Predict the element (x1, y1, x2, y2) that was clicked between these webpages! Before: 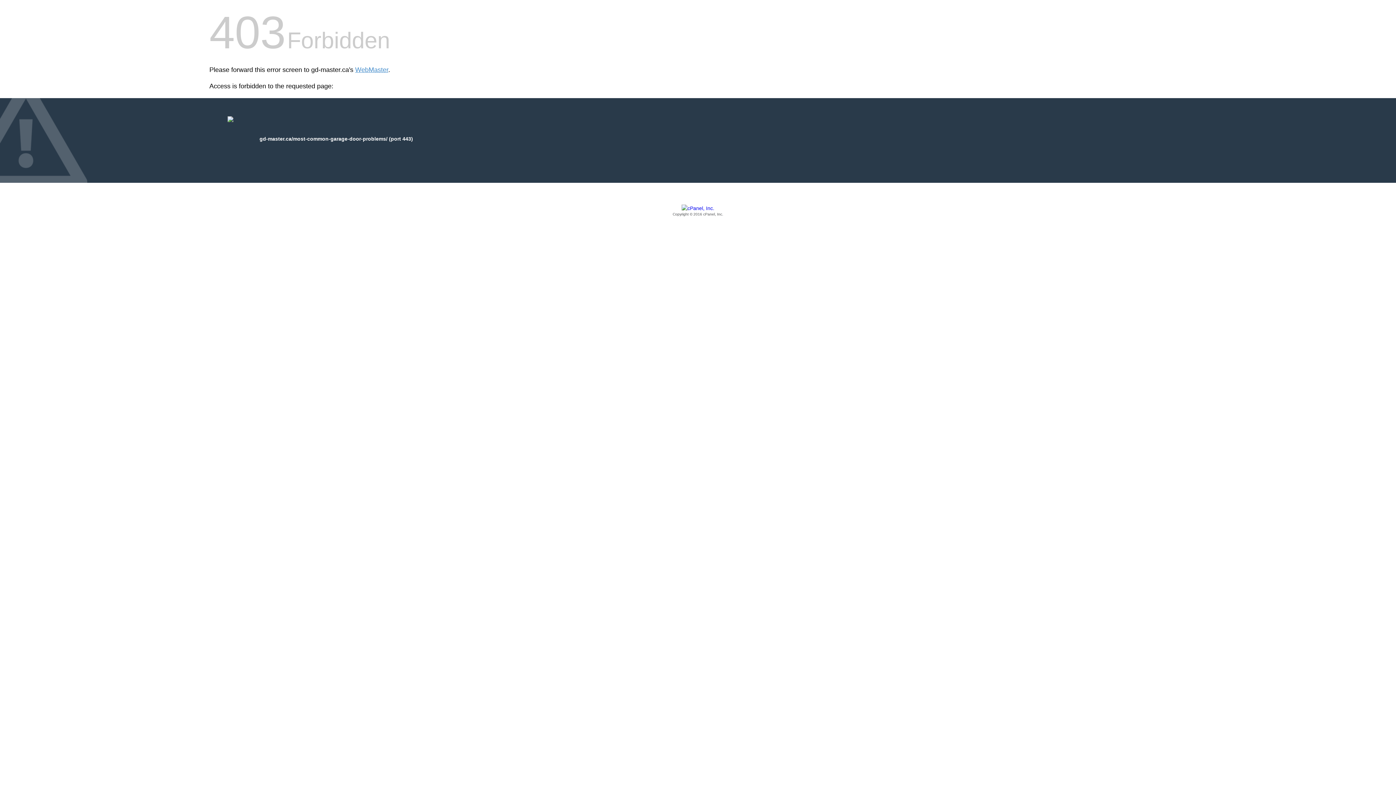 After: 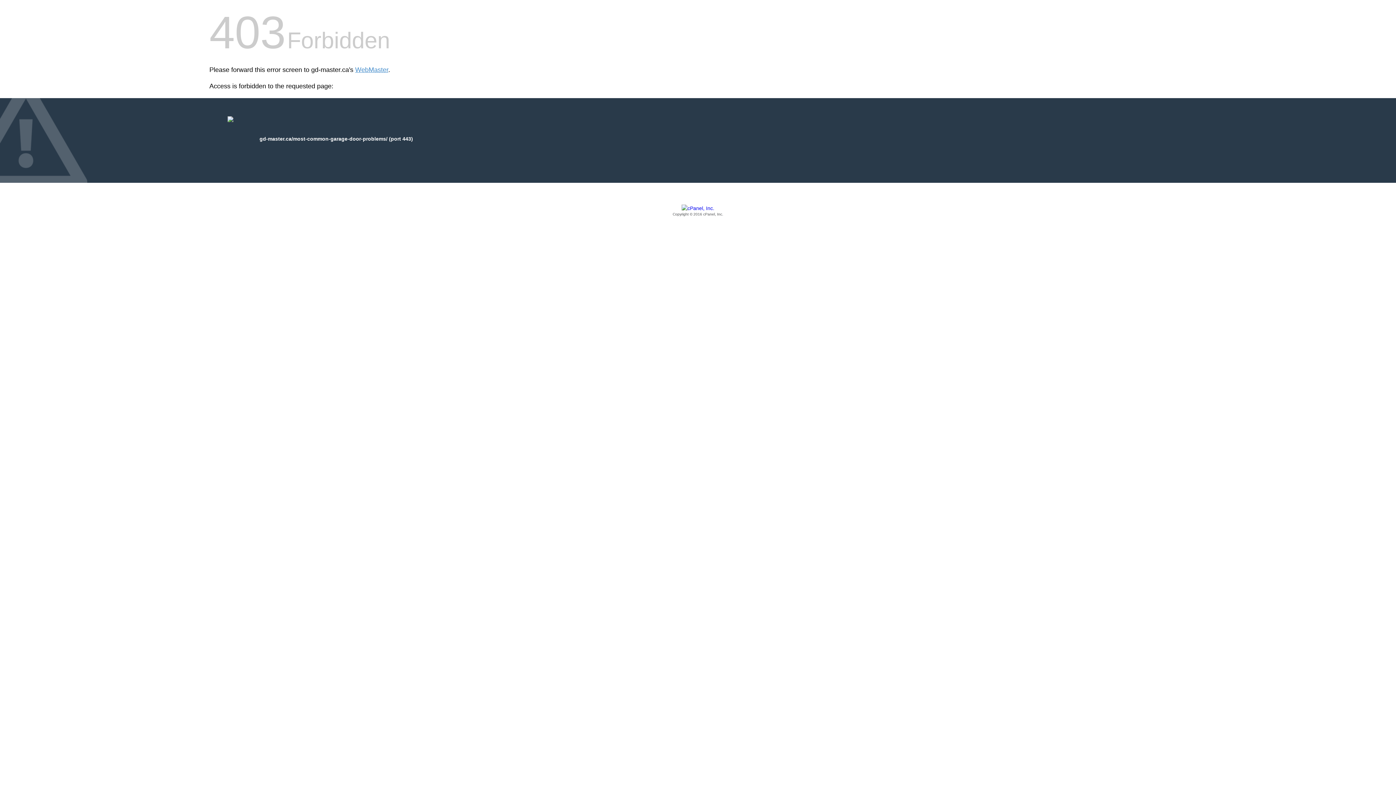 Action: bbox: (209, 205, 1186, 217) label: Copyright © 2016 cPanel, Inc.